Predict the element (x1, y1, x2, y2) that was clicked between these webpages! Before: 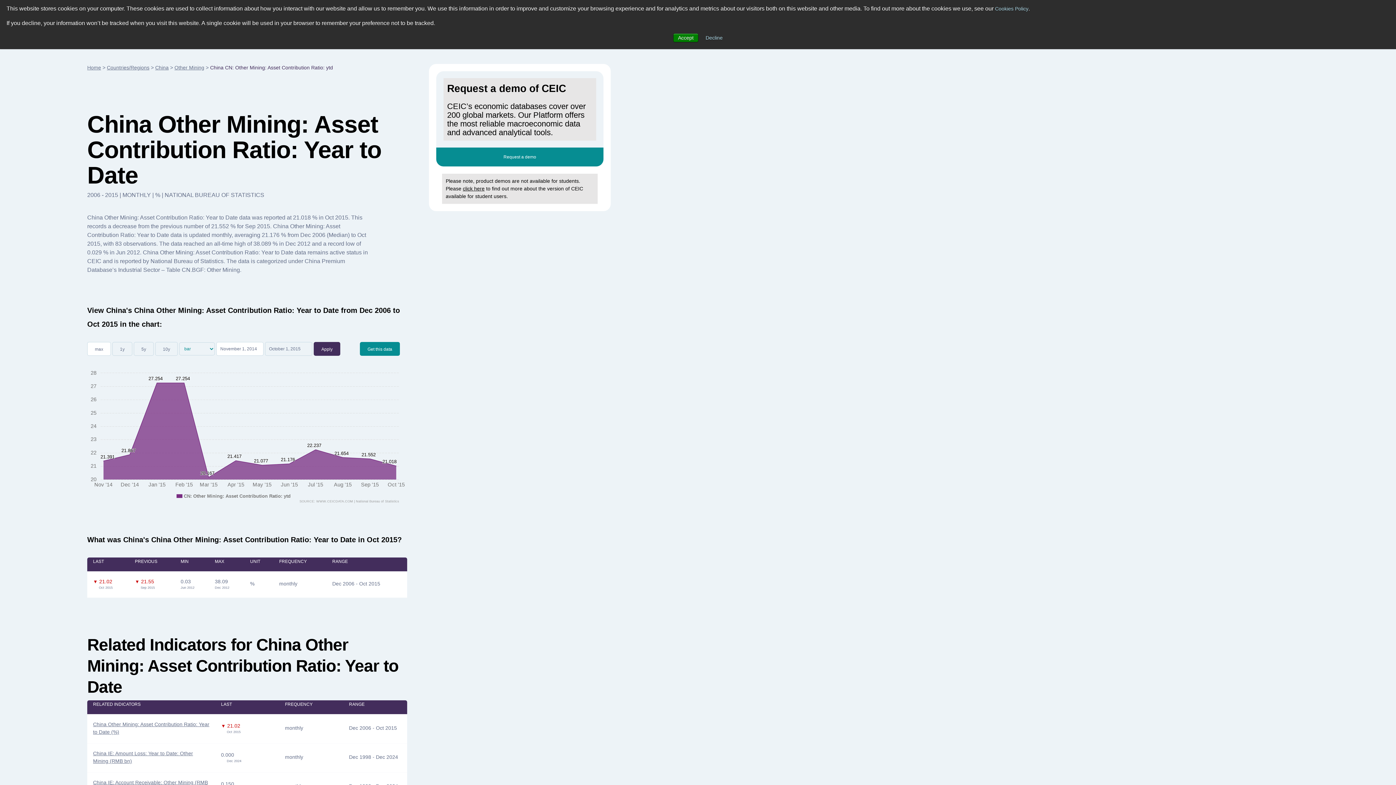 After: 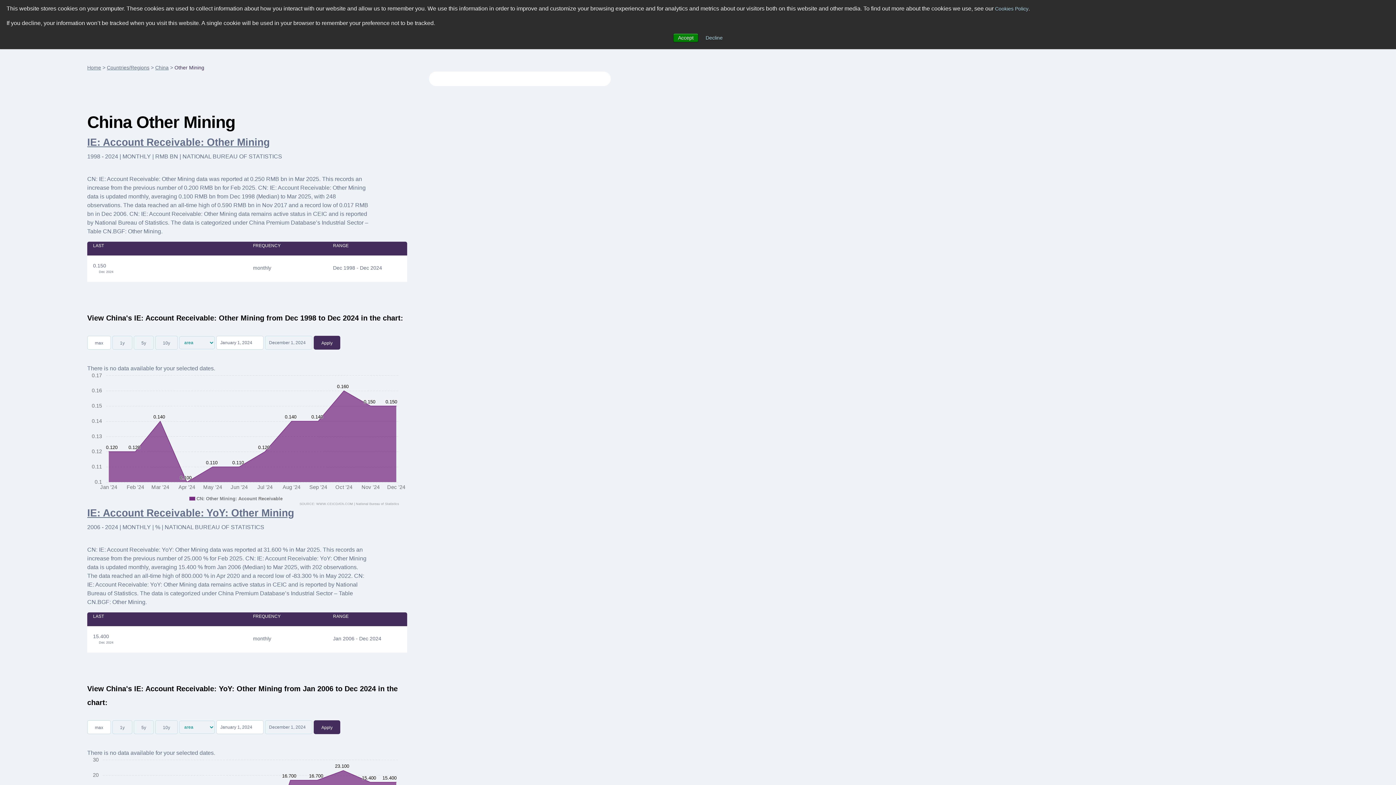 Action: bbox: (174, 64, 204, 70) label: Other Mining